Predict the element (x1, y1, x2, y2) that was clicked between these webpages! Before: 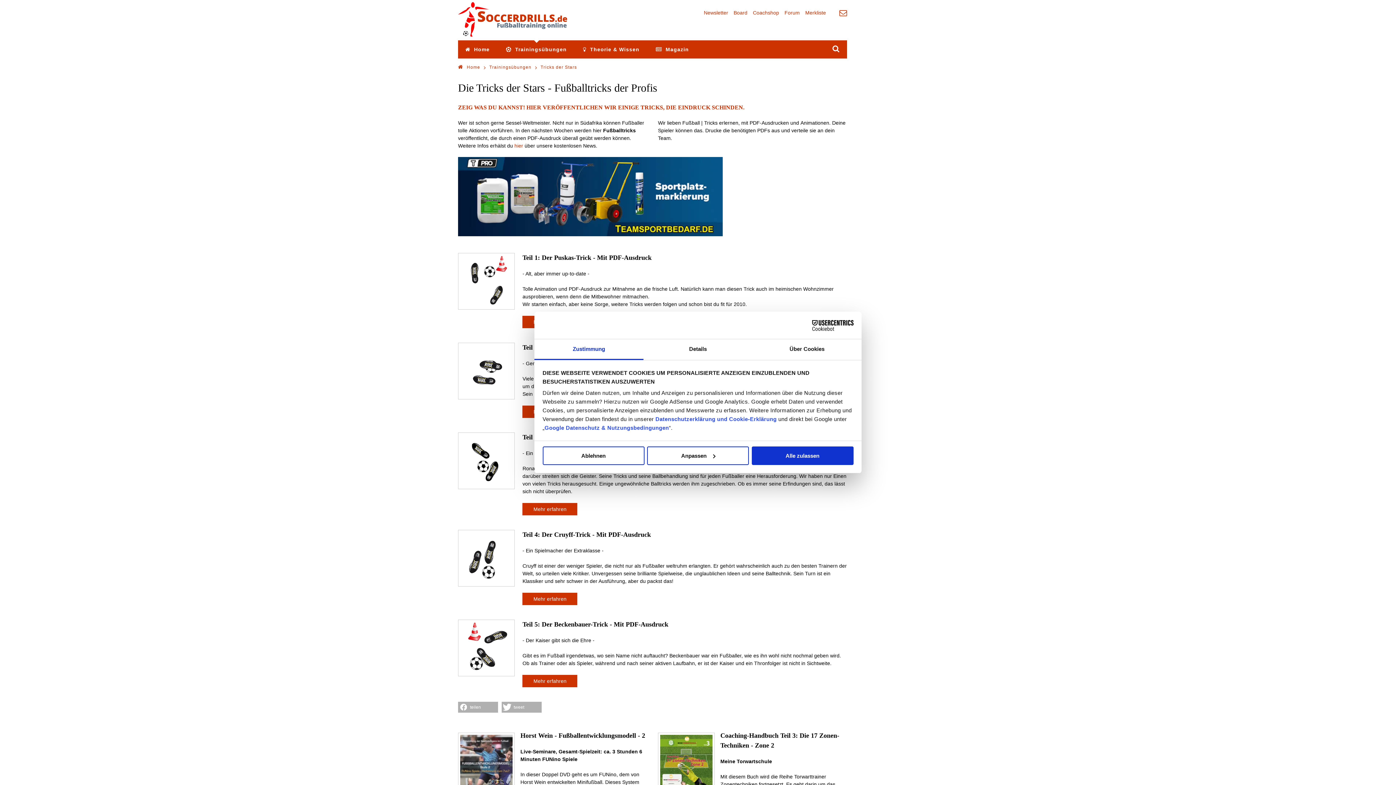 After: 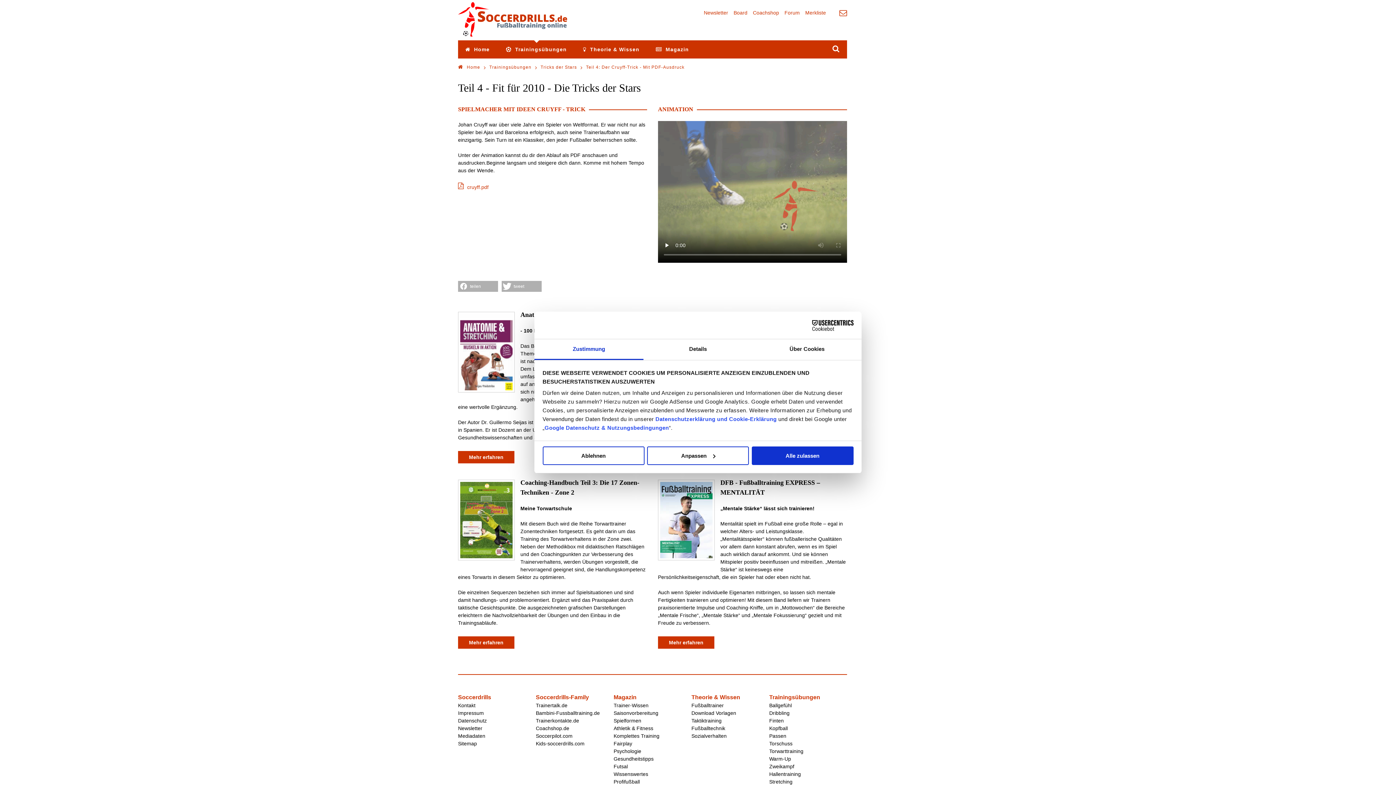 Action: bbox: (522, 531, 651, 538) label: Teil 4: Der Cruyff-Trick - Mit PDF-Ausdruck